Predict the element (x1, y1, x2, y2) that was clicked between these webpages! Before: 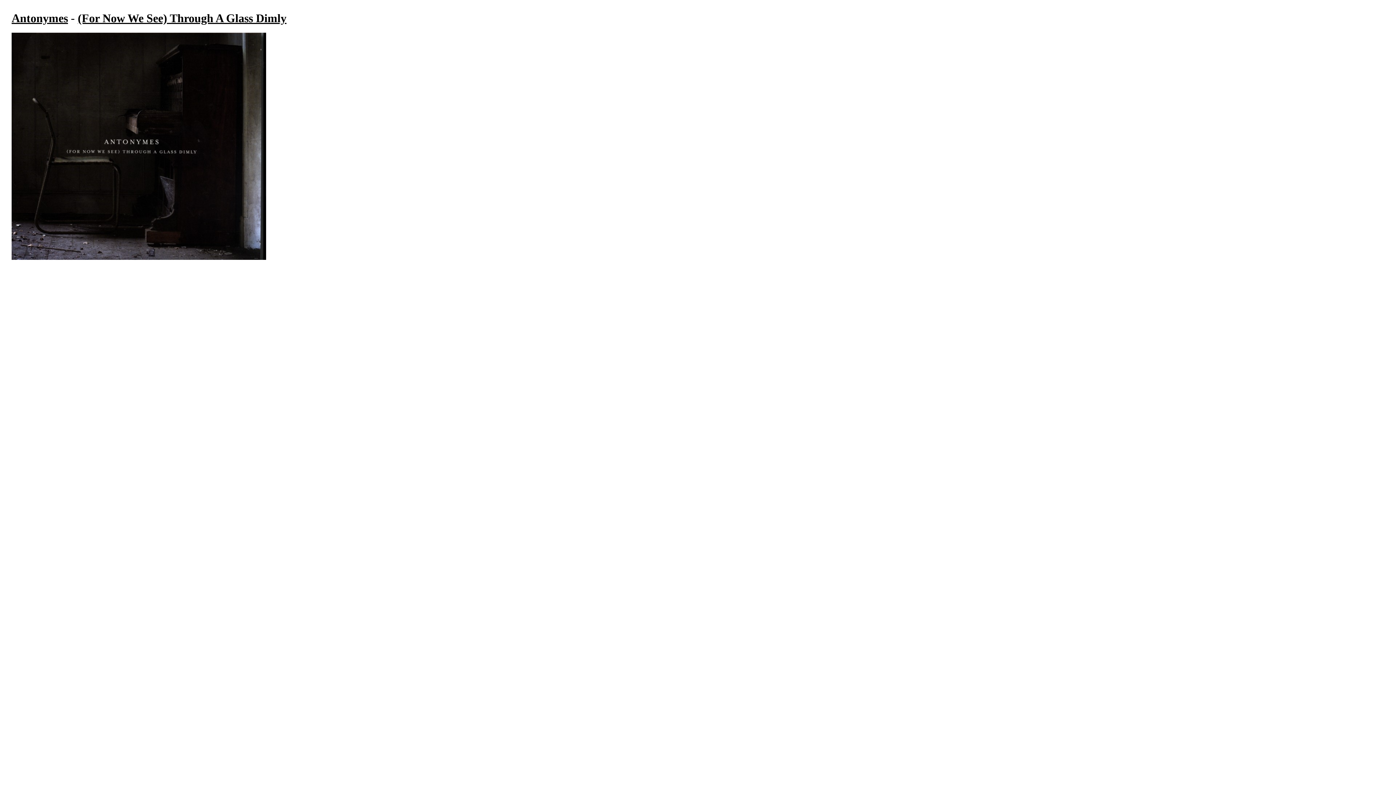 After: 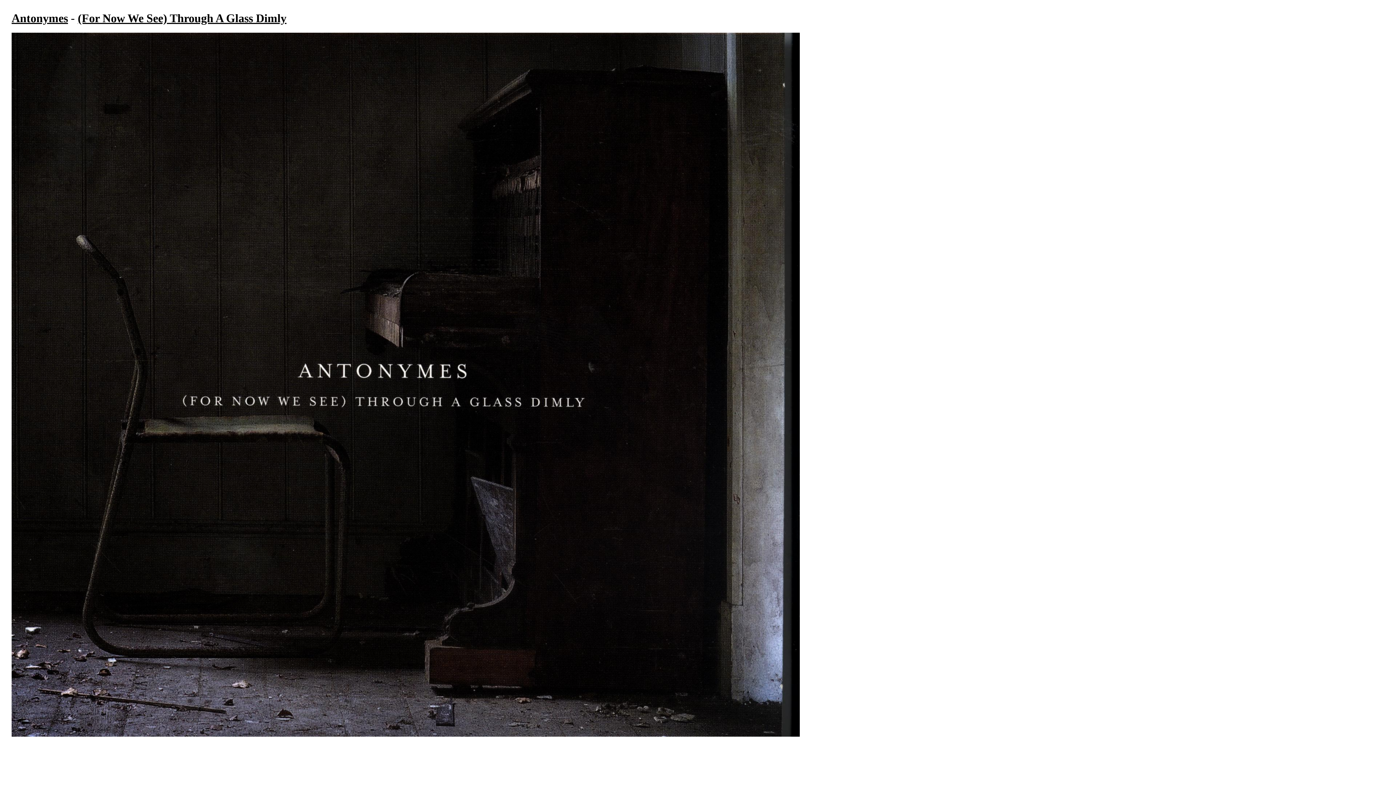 Action: bbox: (11, 255, 266, 261)